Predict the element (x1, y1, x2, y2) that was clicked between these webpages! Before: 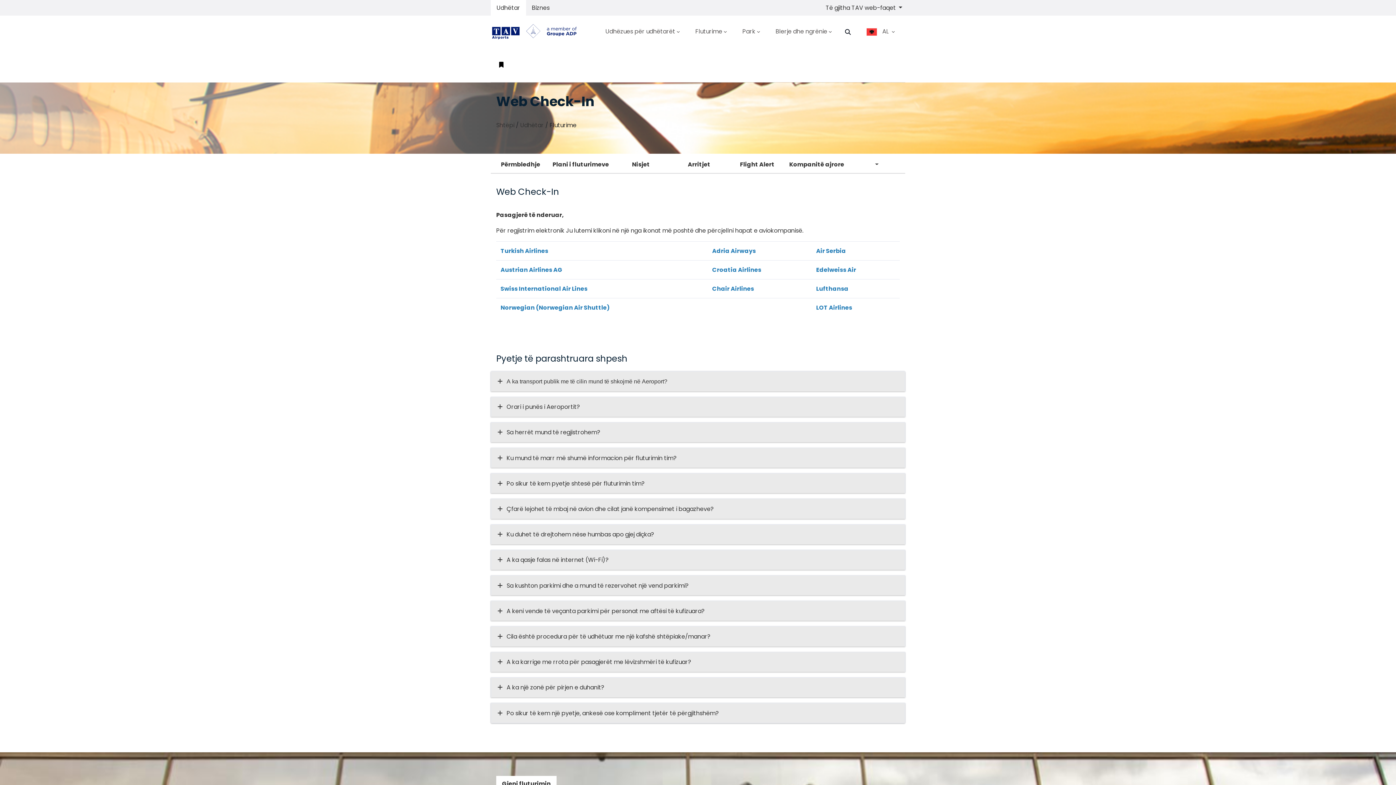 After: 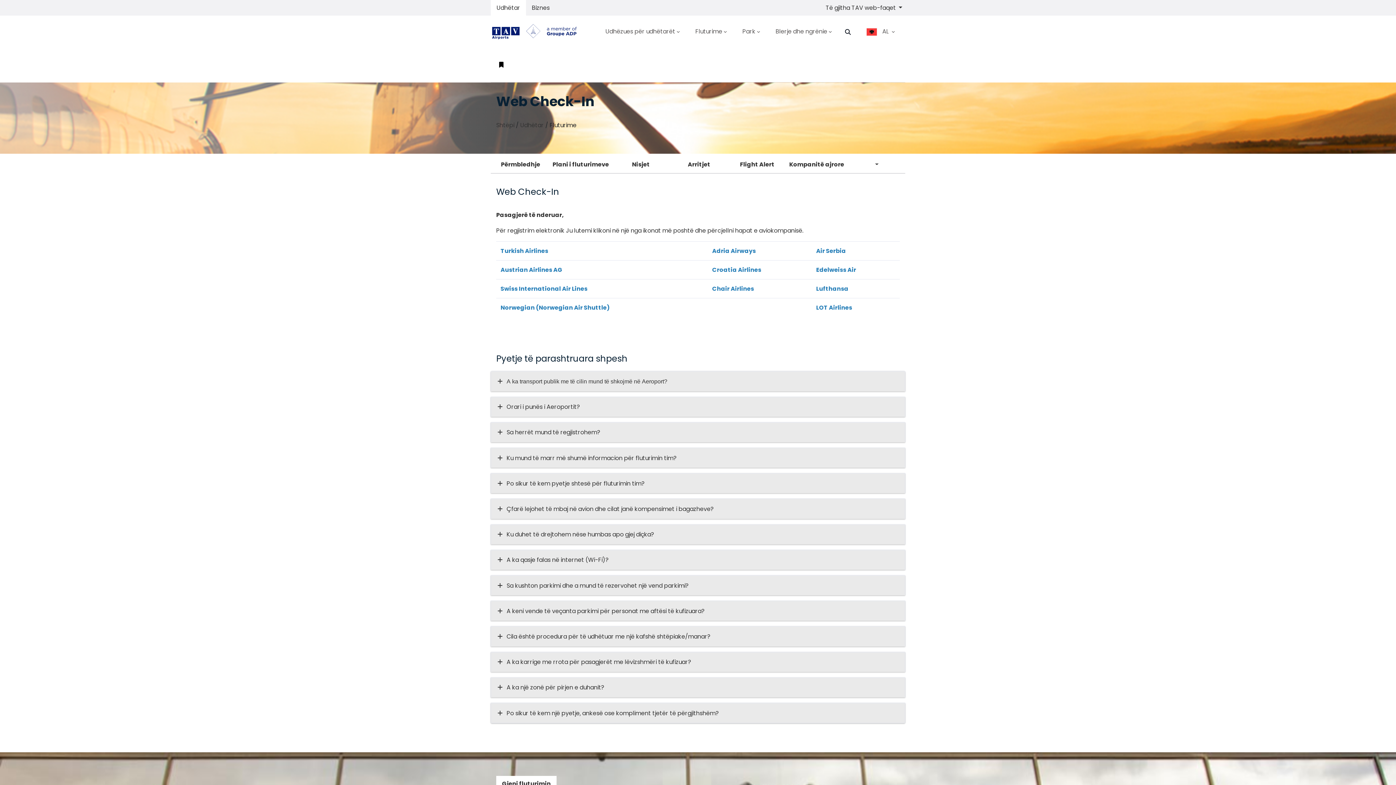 Action: bbox: (816, 247, 846, 255) label: Air Serbia